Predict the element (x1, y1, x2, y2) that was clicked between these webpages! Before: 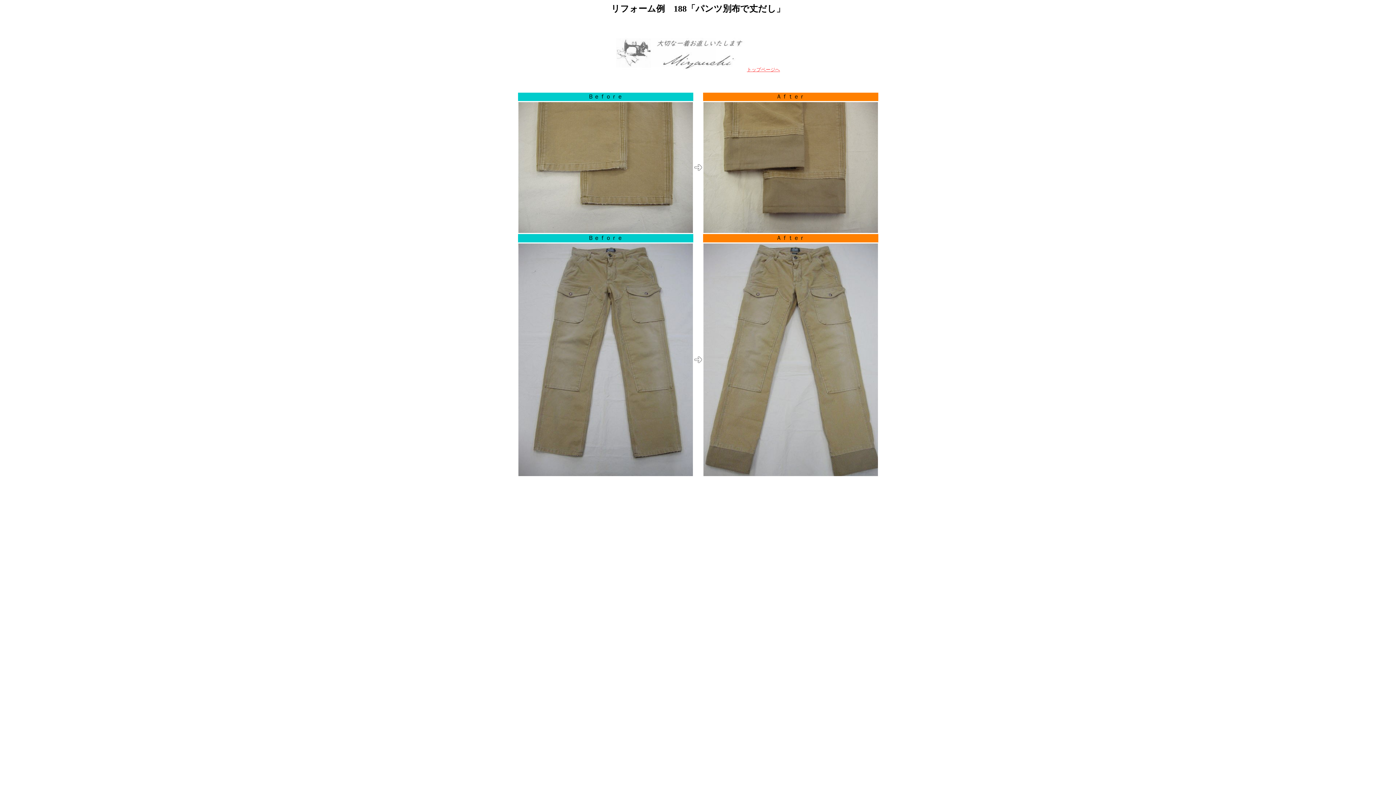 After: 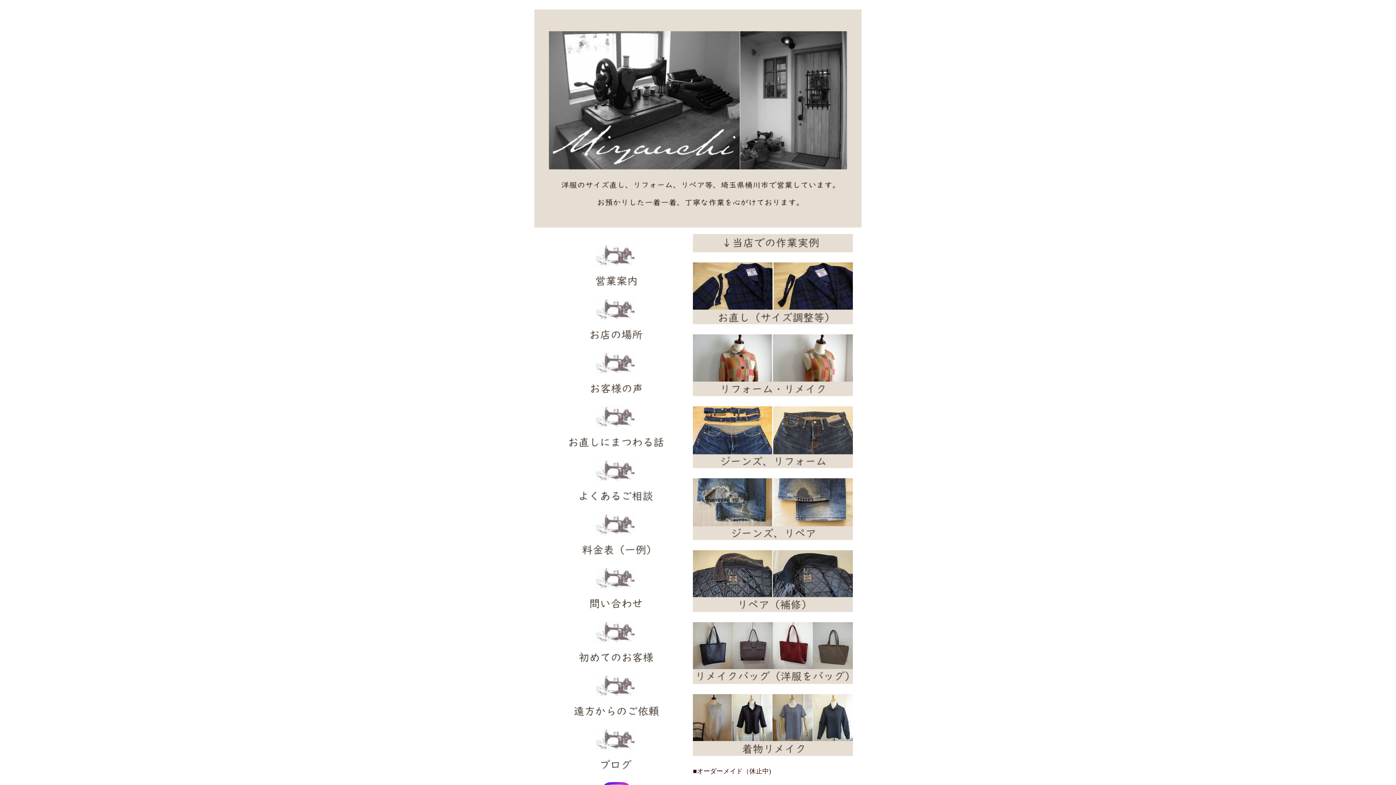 Action: label: 
トップページへ bbox: (616, 66, 780, 72)